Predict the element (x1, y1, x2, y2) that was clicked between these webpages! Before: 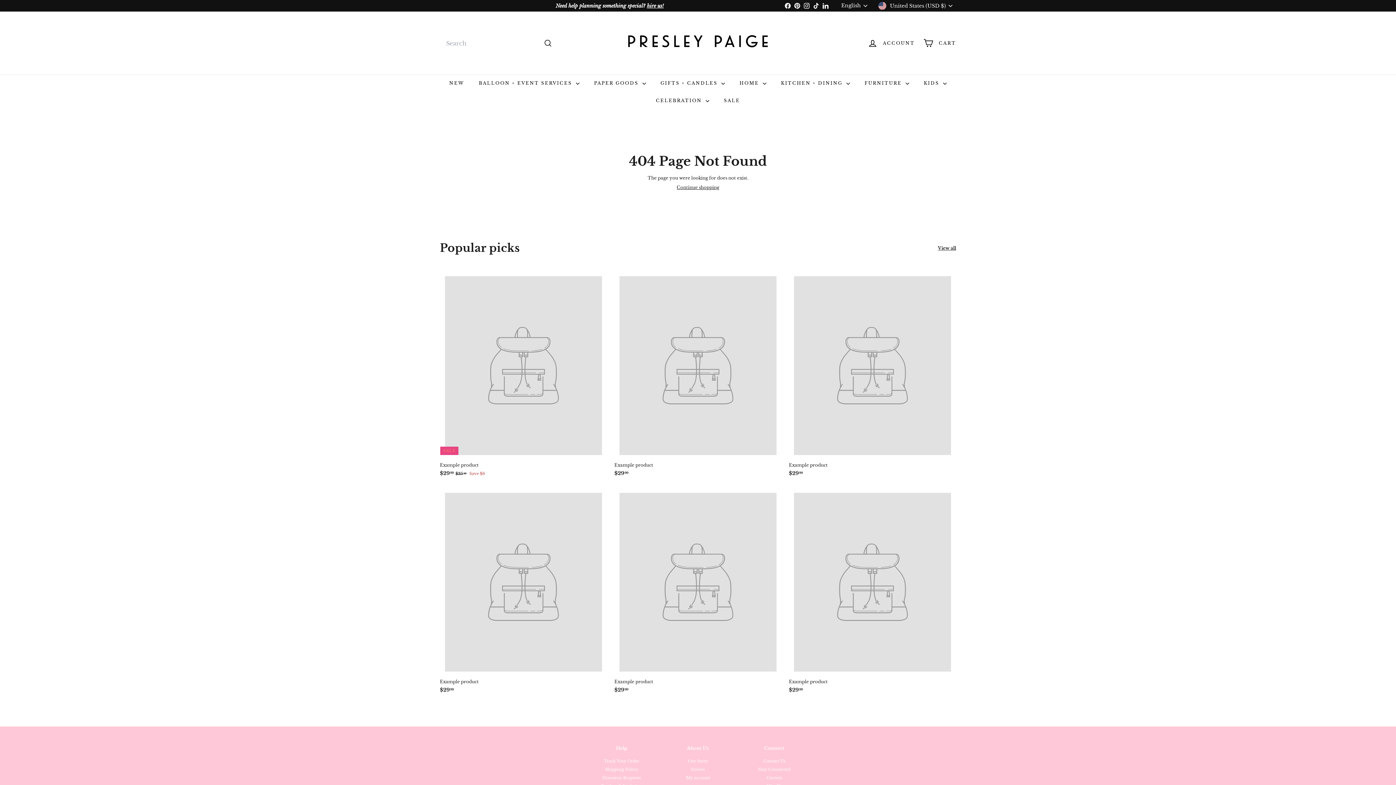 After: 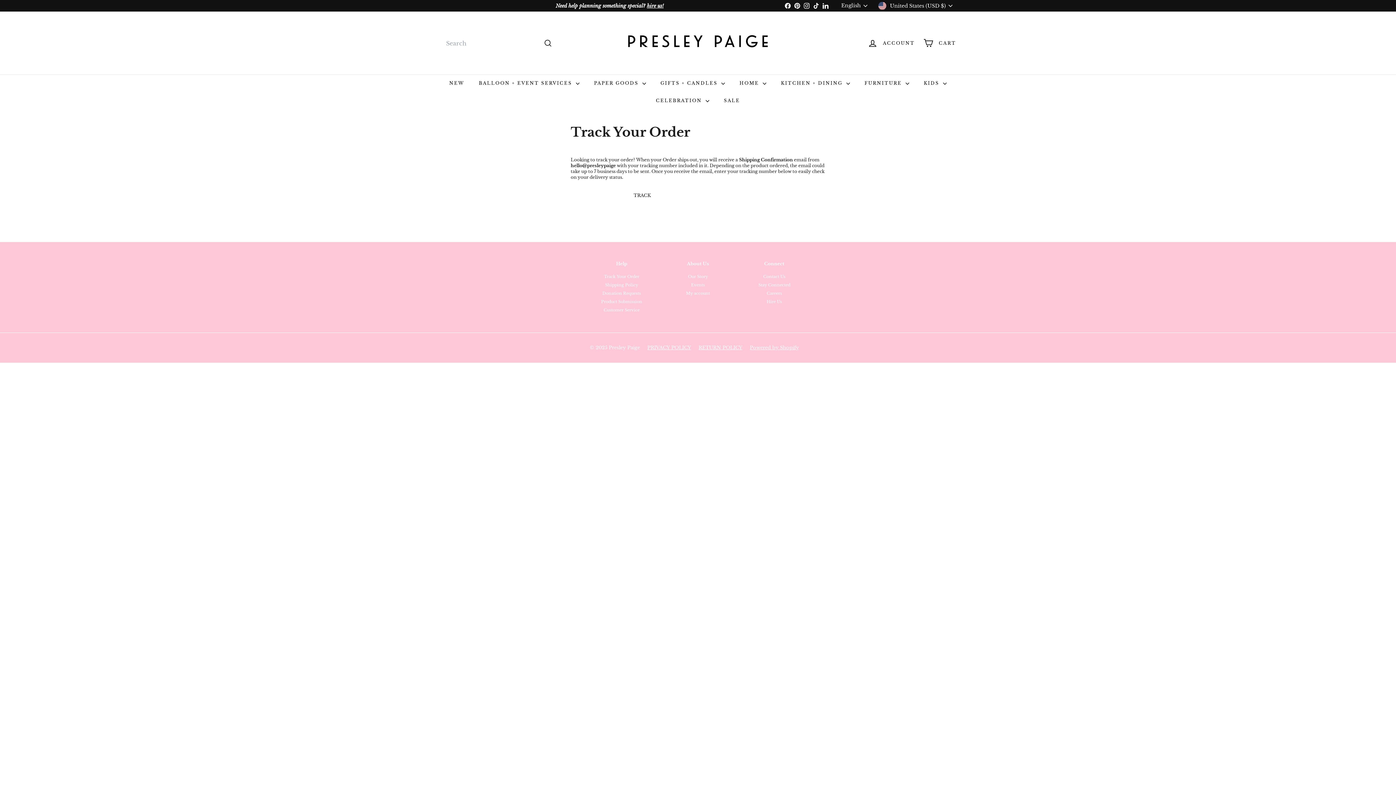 Action: bbox: (604, 757, 639, 765) label: Track Your Order